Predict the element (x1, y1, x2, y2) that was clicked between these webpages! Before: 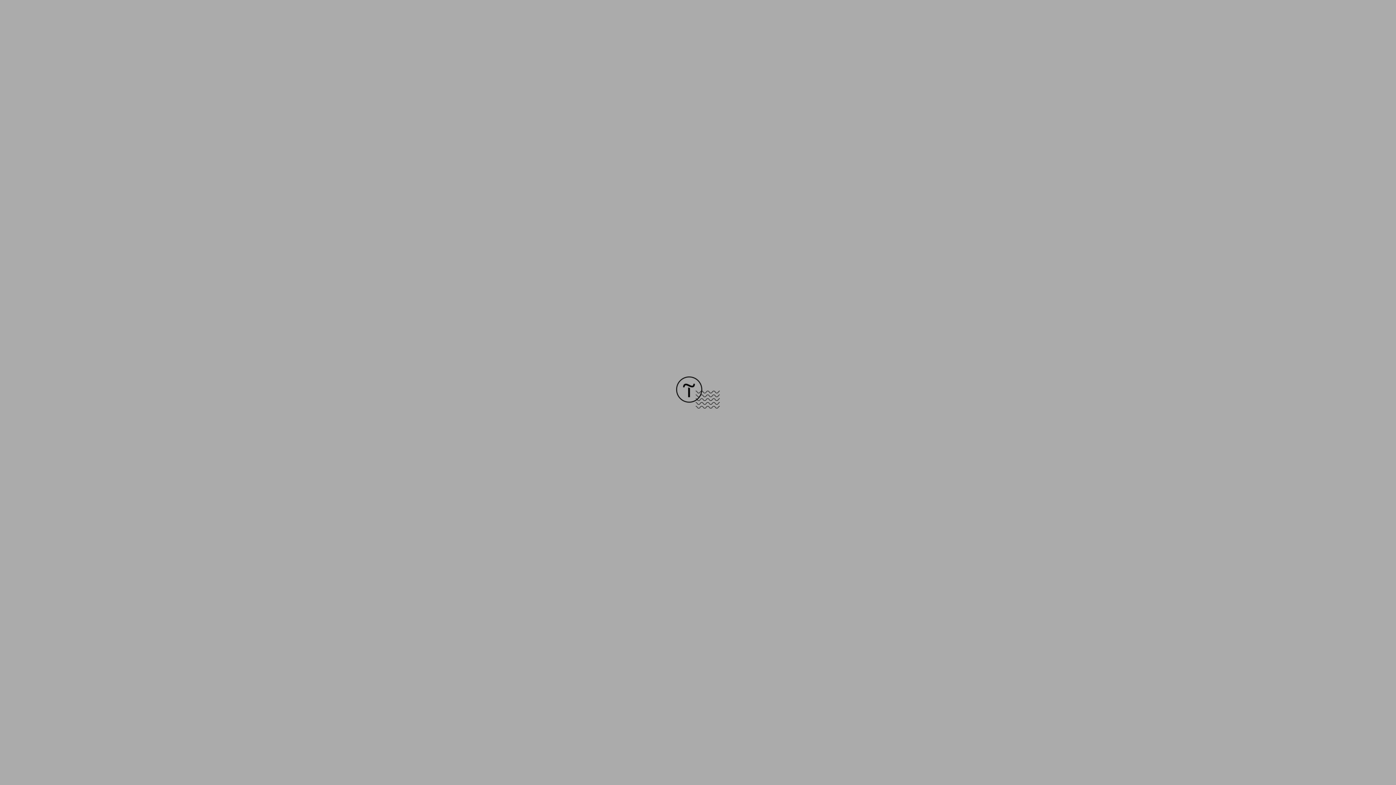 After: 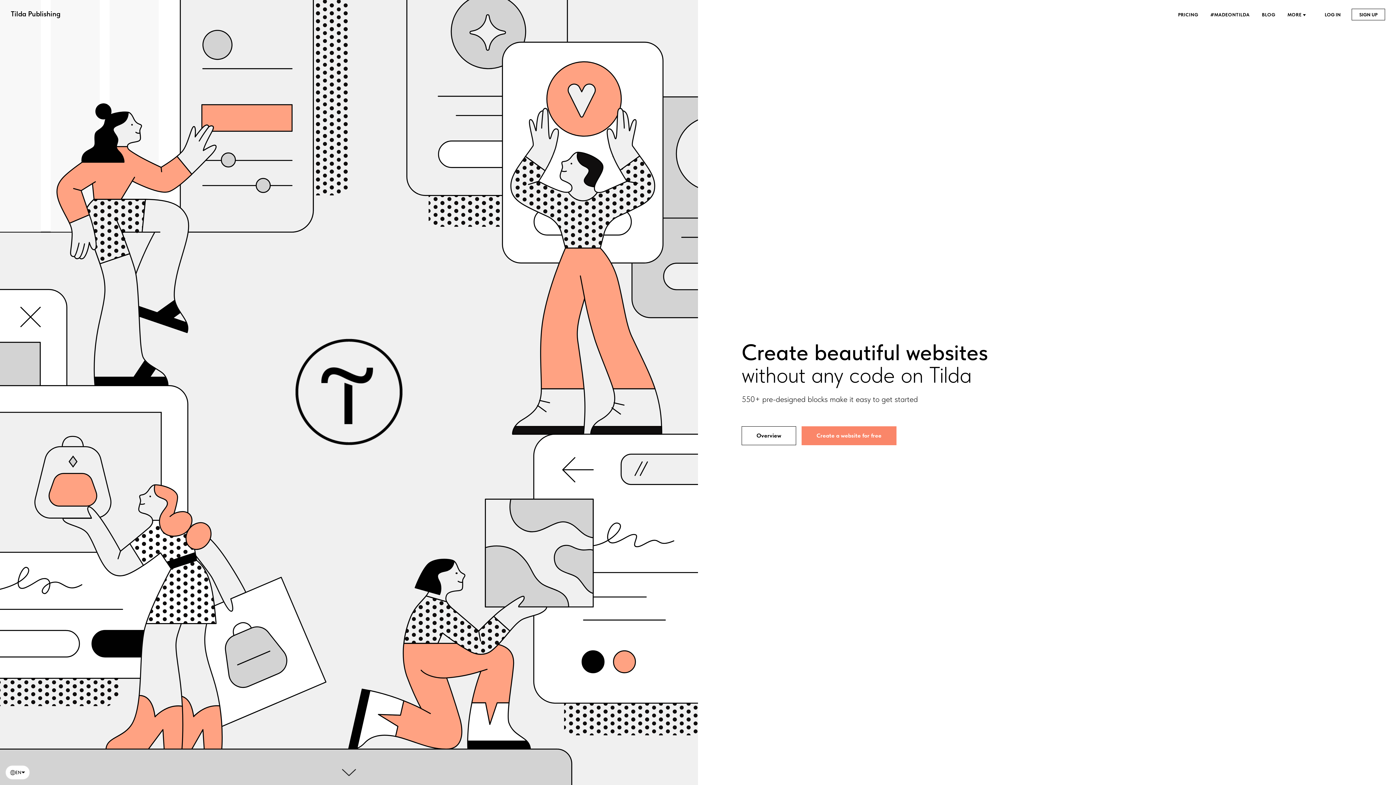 Action: bbox: (676, 403, 720, 409)